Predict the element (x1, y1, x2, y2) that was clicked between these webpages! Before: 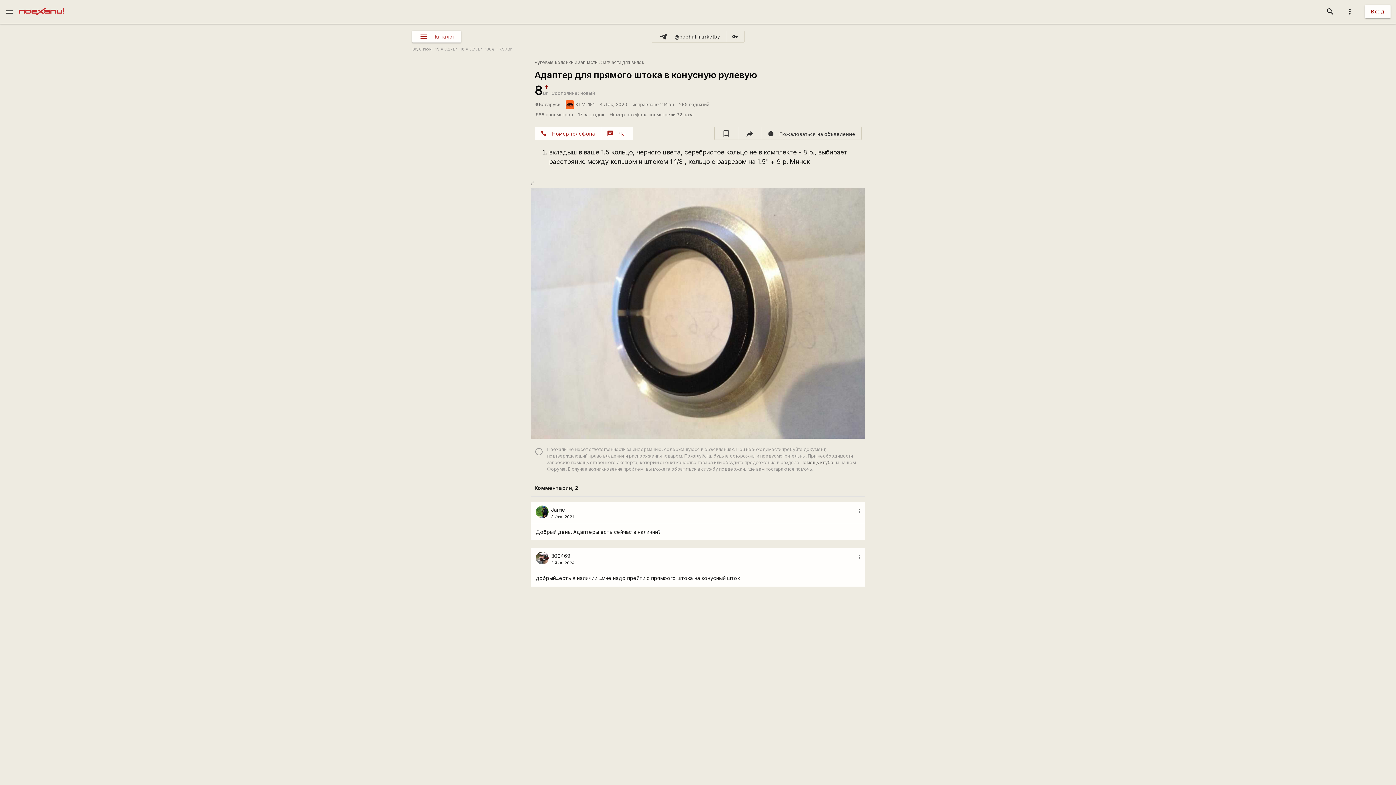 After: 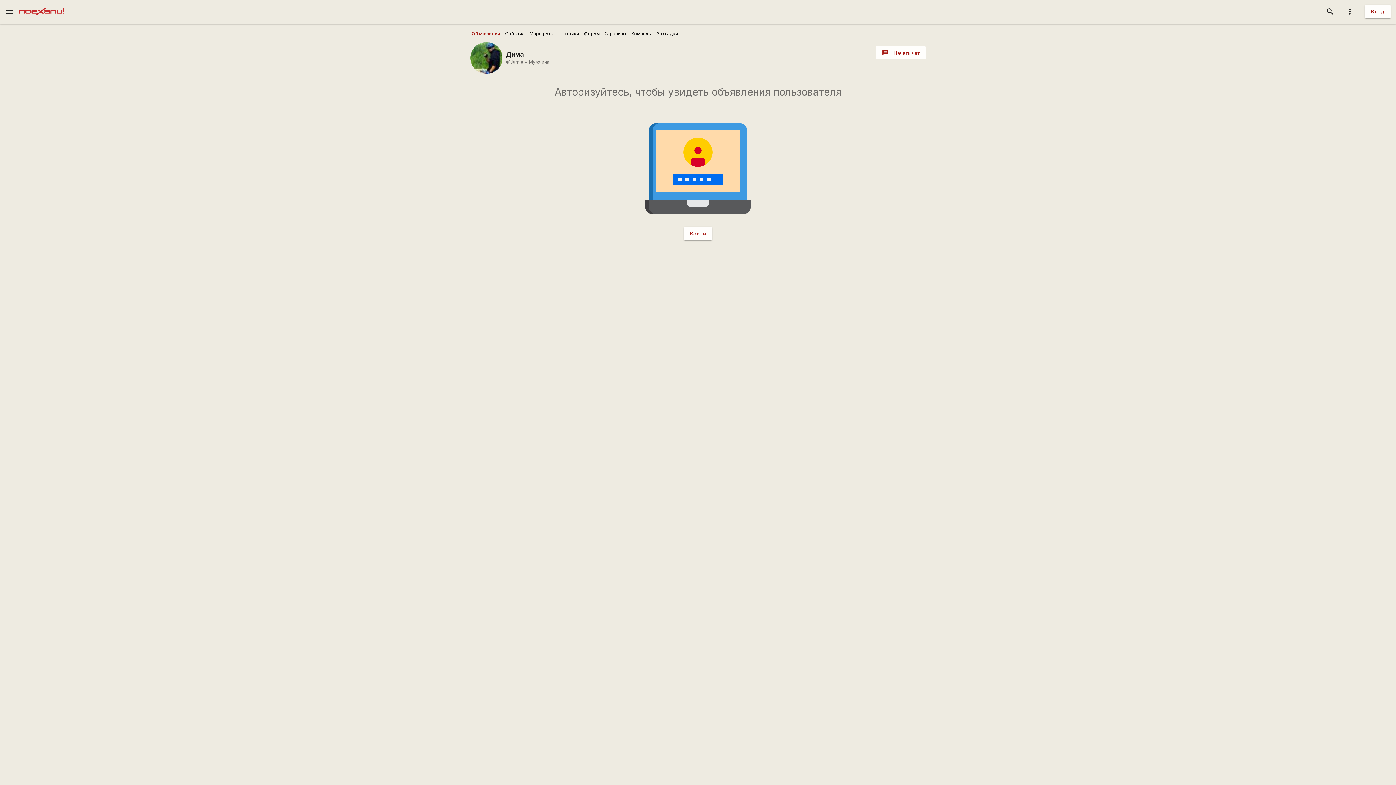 Action: bbox: (536, 505, 548, 518)